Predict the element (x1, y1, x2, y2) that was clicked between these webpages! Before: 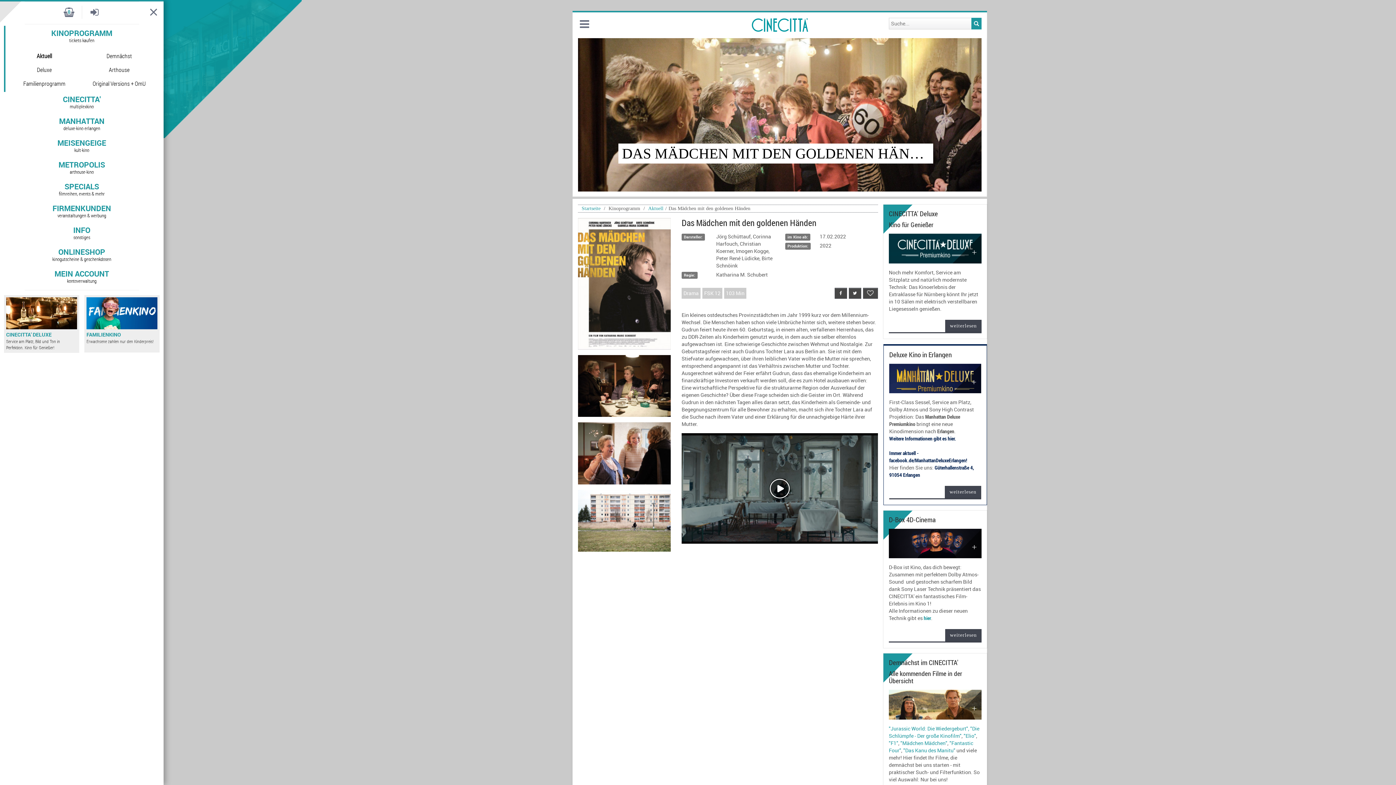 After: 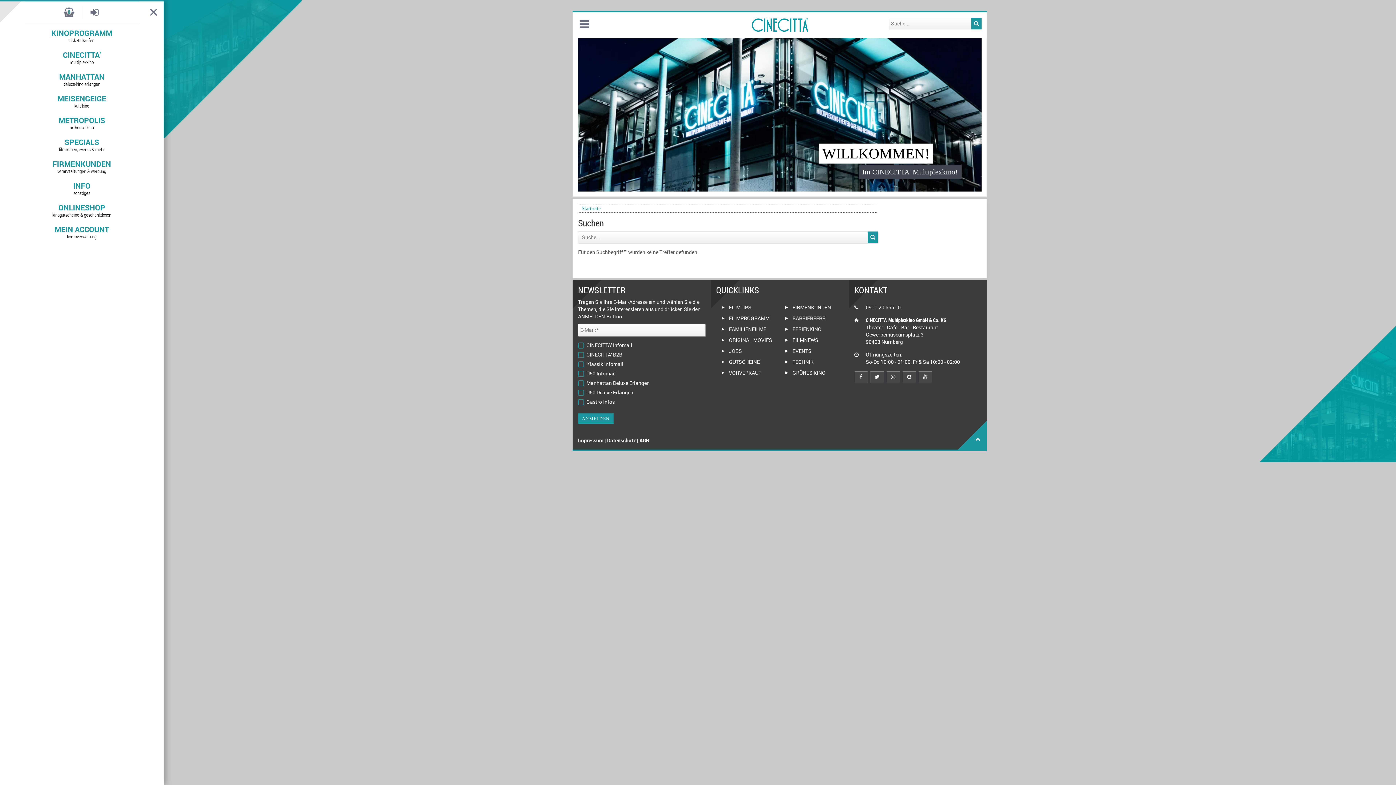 Action: bbox: (971, 17, 981, 29)